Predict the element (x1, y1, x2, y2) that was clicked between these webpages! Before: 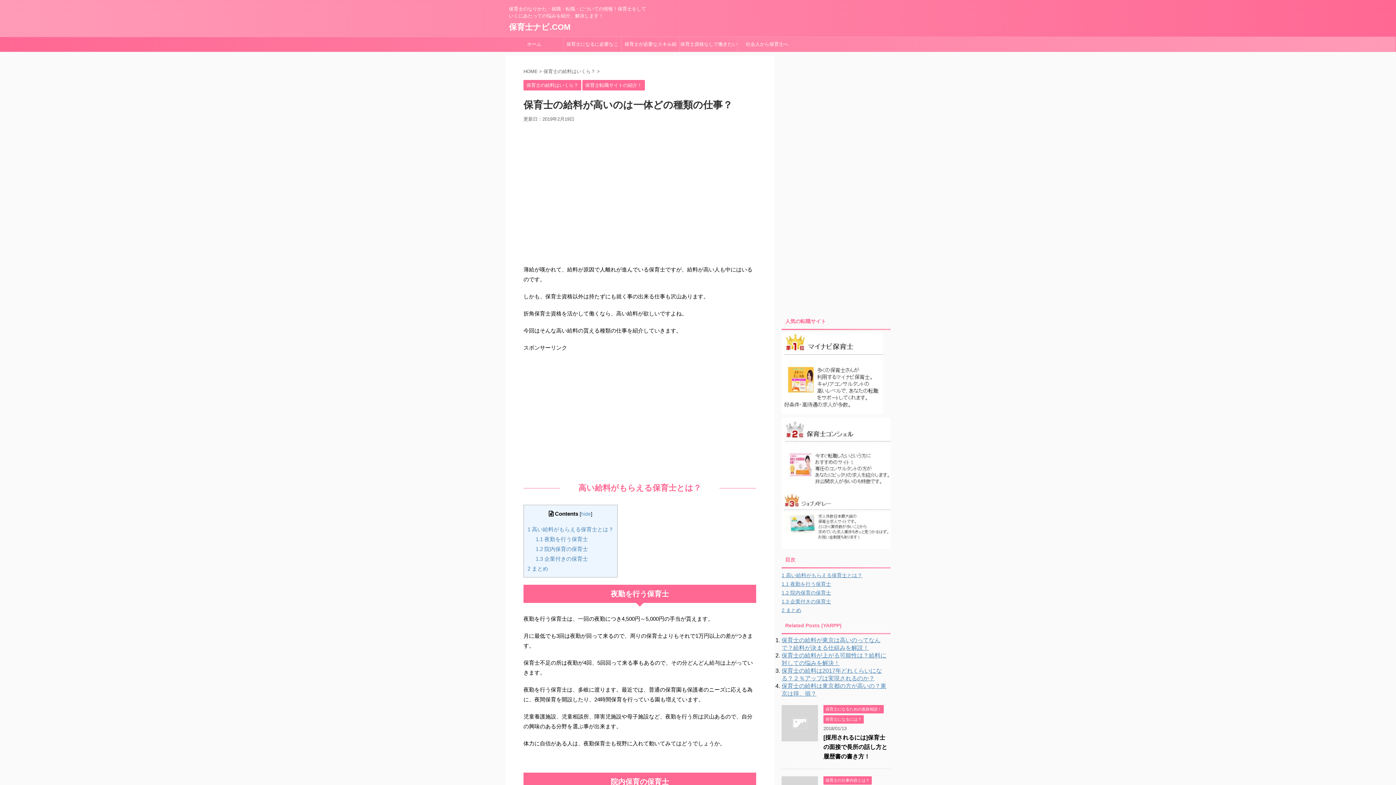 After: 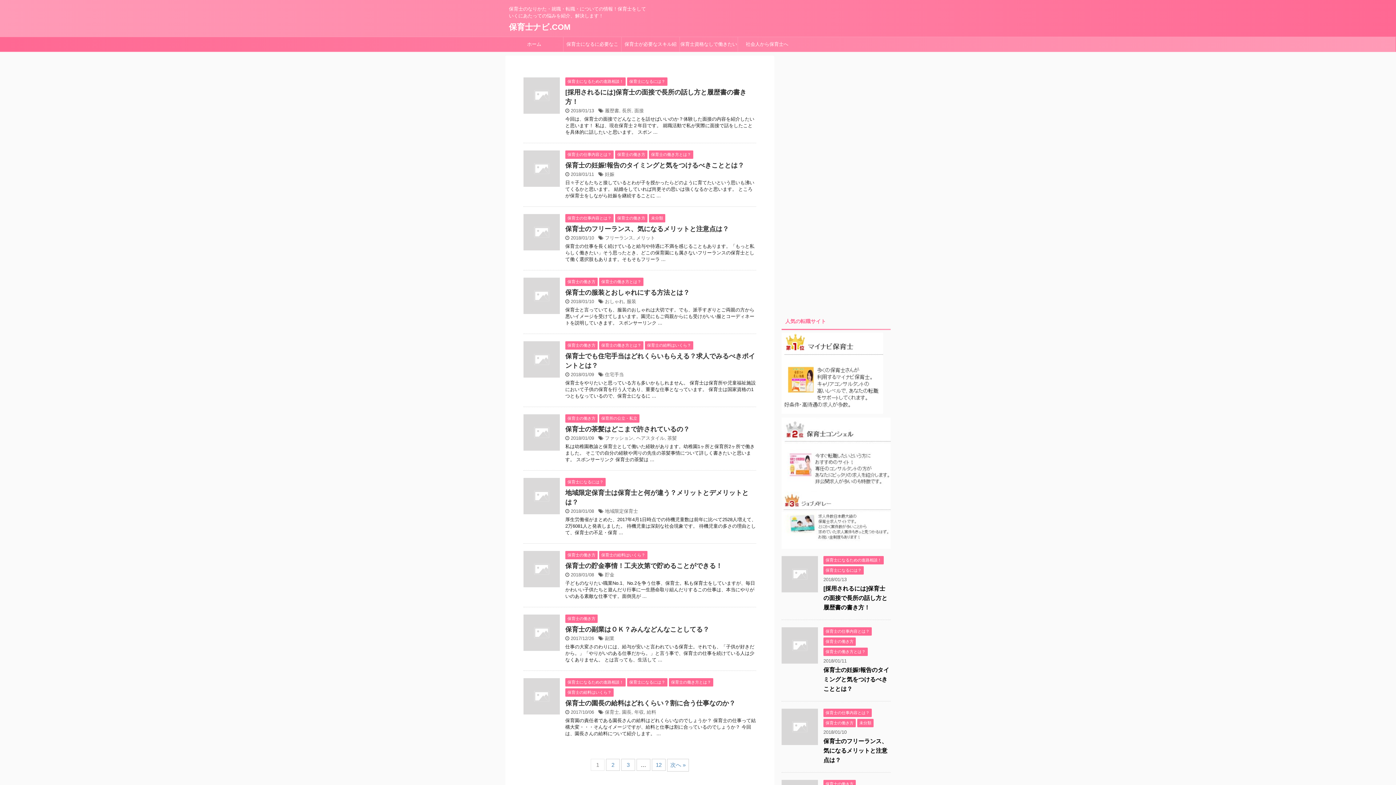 Action: bbox: (523, 68, 537, 74) label: HOME